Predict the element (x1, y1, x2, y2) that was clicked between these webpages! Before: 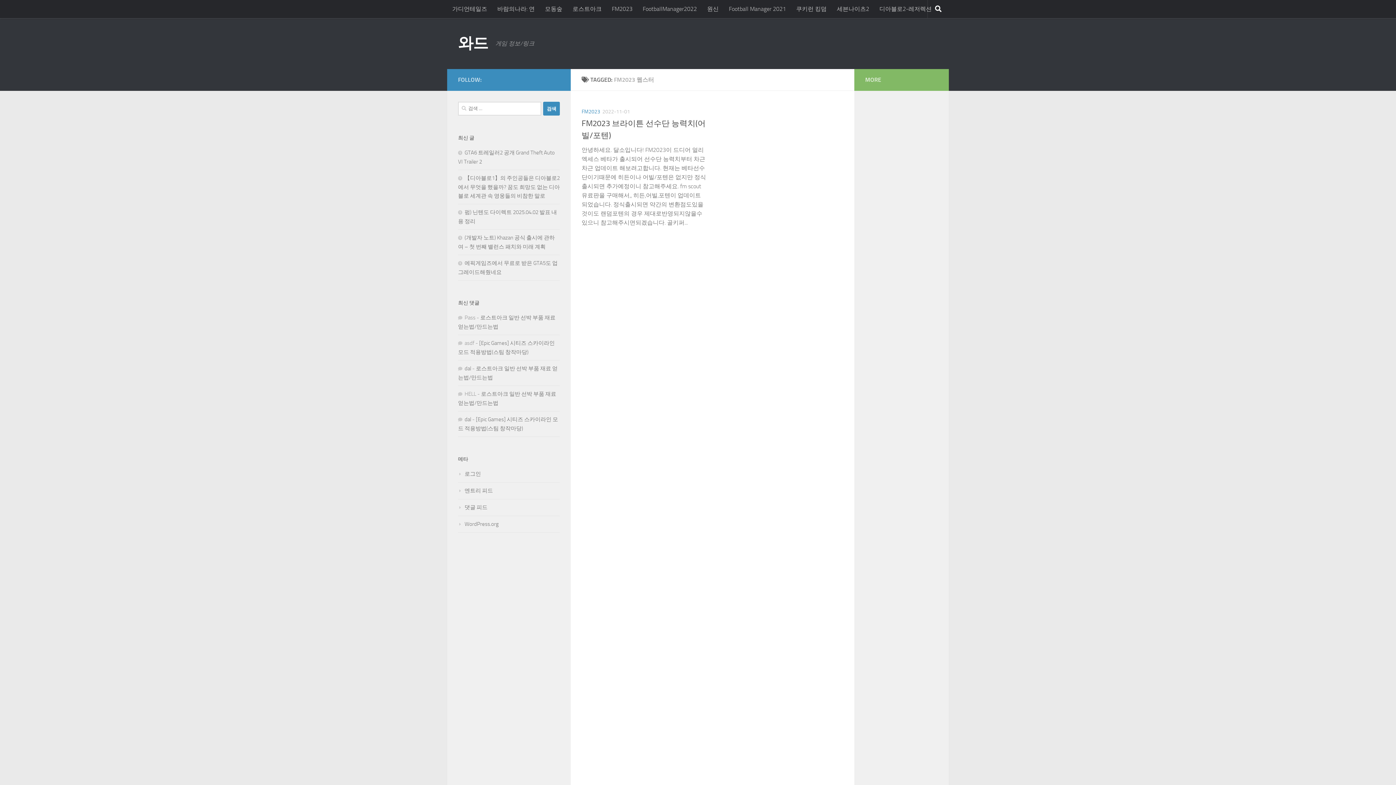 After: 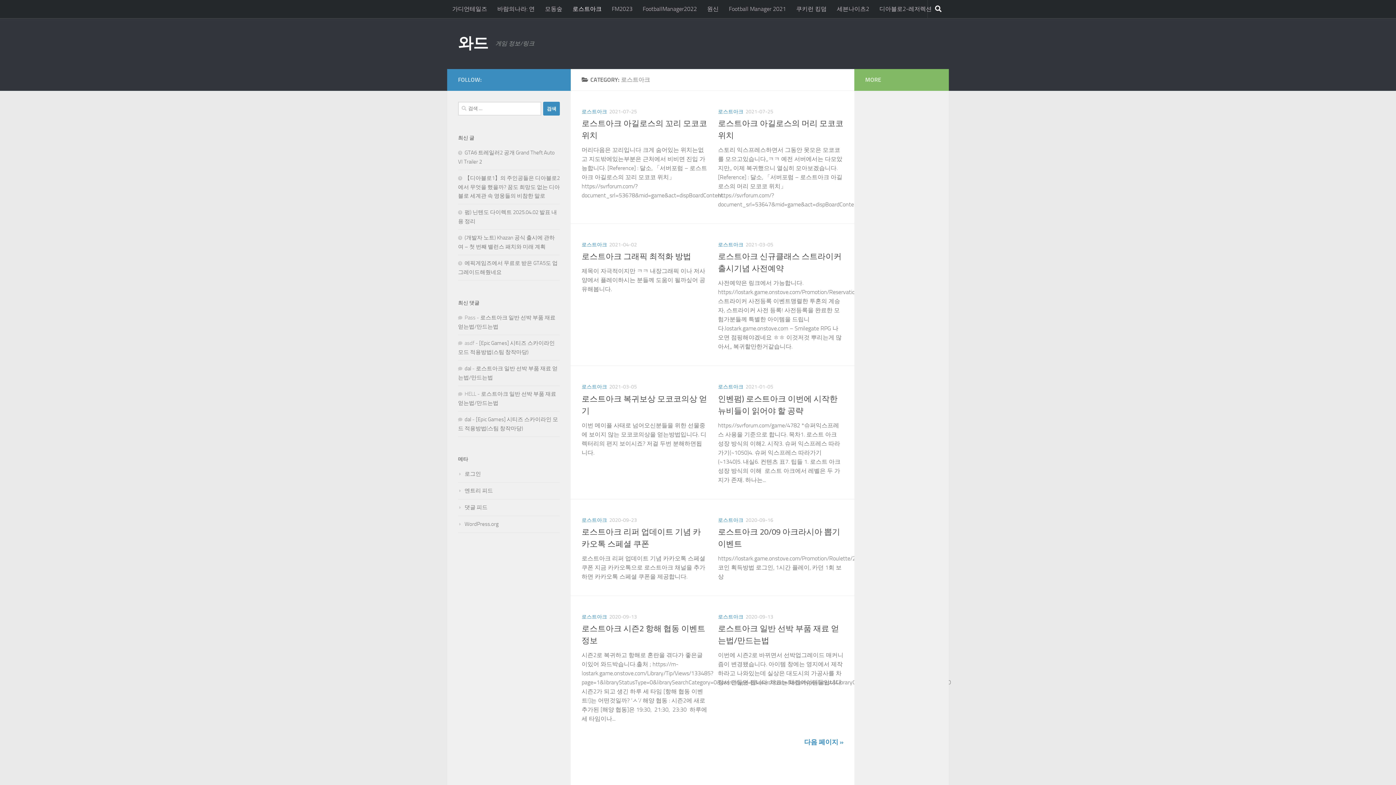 Action: label: 로스트아크 bbox: (567, 0, 606, 18)